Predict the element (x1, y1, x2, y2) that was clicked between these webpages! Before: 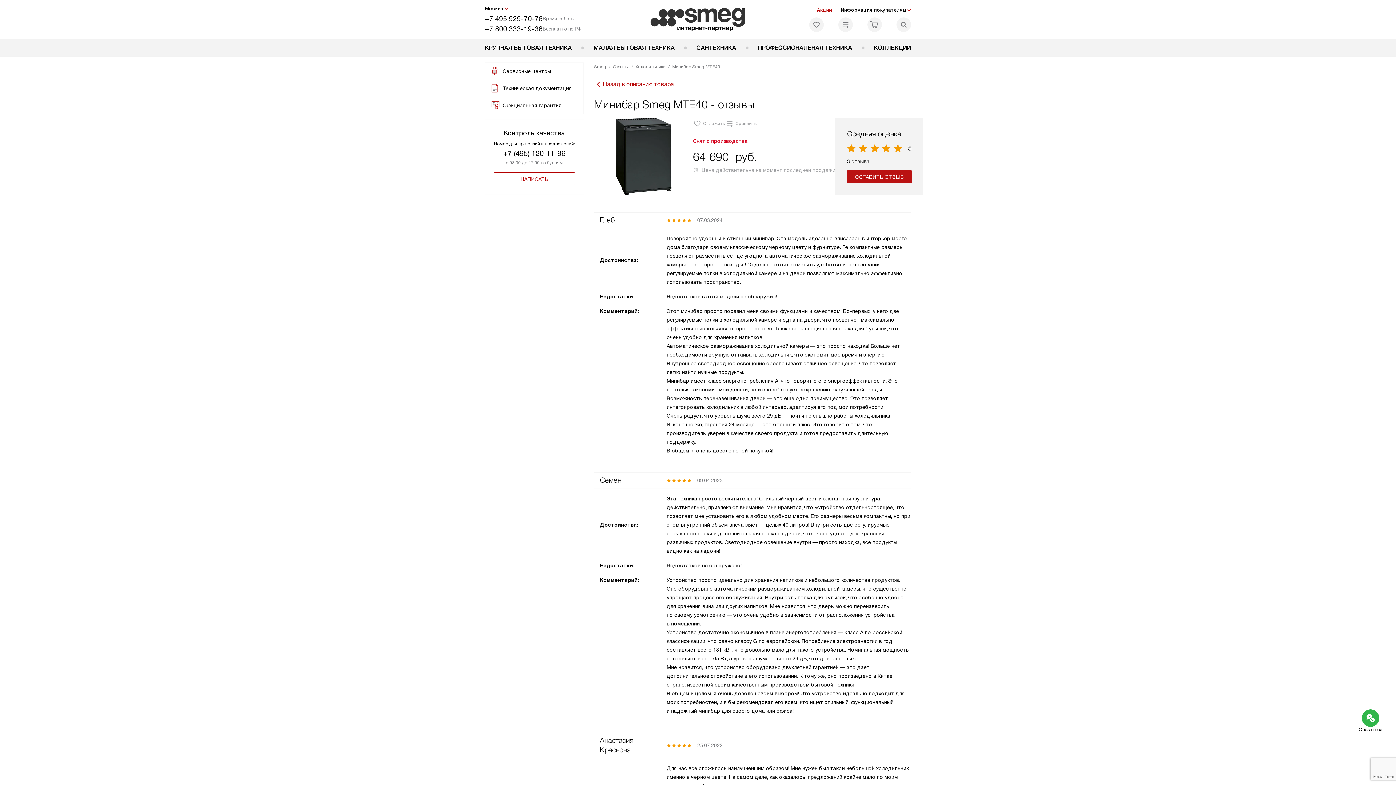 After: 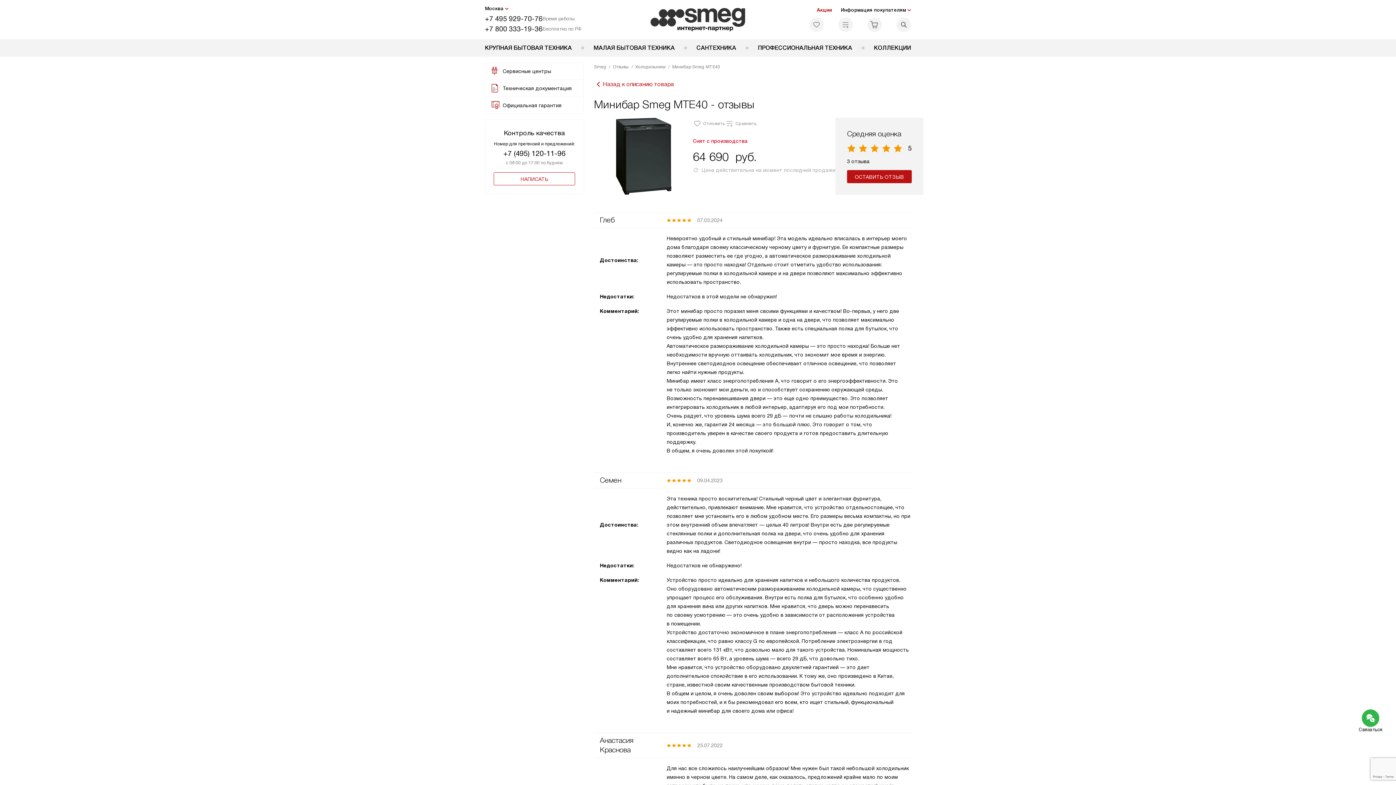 Action: bbox: (485, 24, 542, 33) label: +7 800 333-19-36